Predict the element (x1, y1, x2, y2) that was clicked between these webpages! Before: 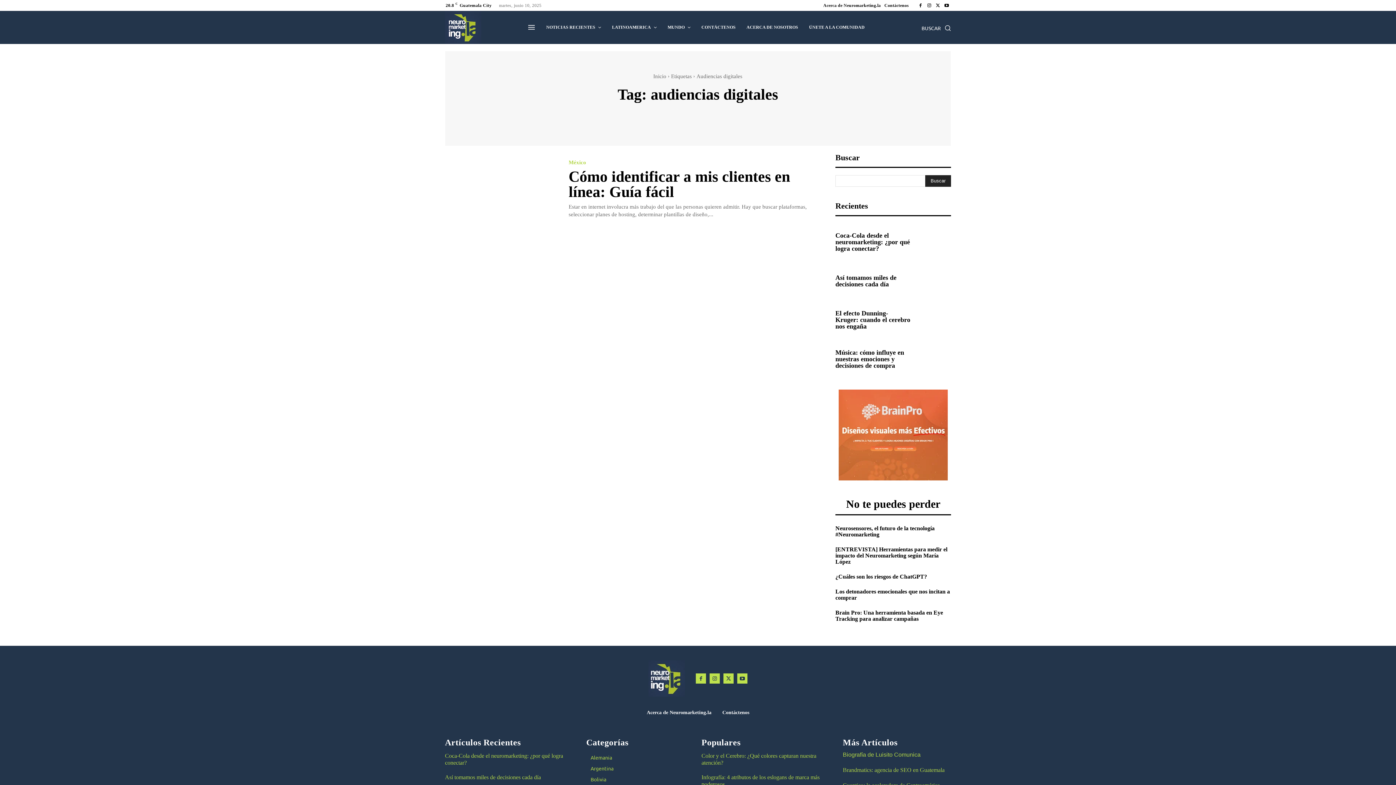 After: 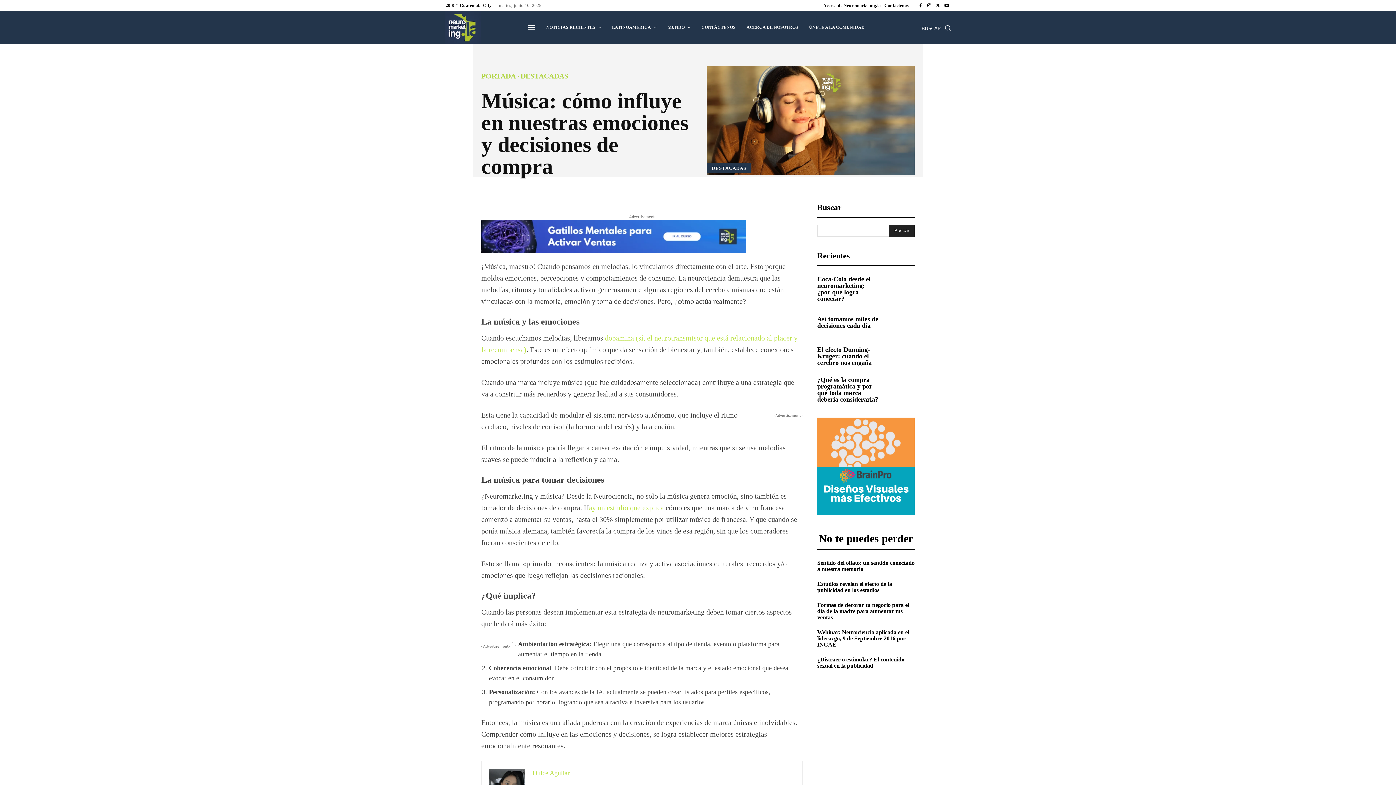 Action: label: Música: cómo influye en nuestras emociones y decisiones de compra bbox: (835, 349, 904, 369)